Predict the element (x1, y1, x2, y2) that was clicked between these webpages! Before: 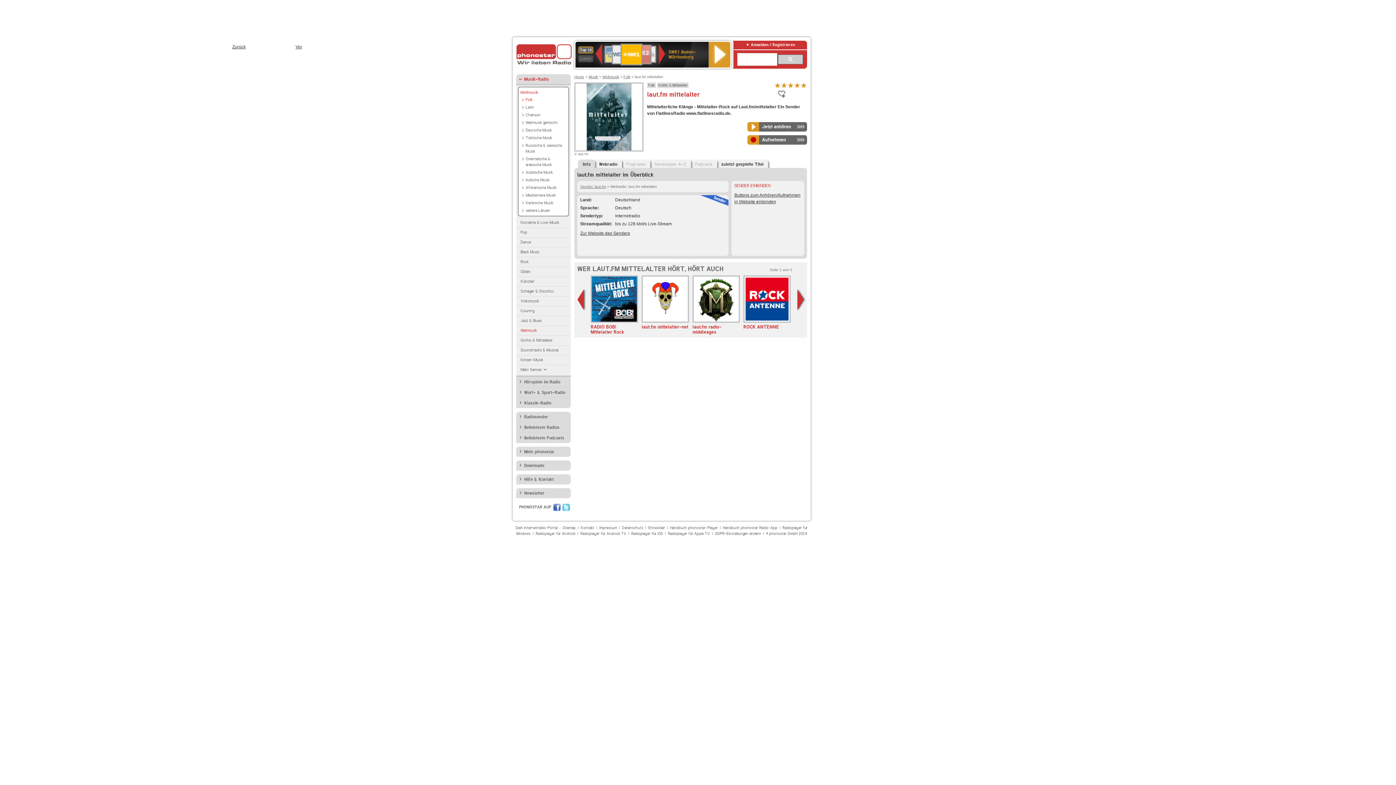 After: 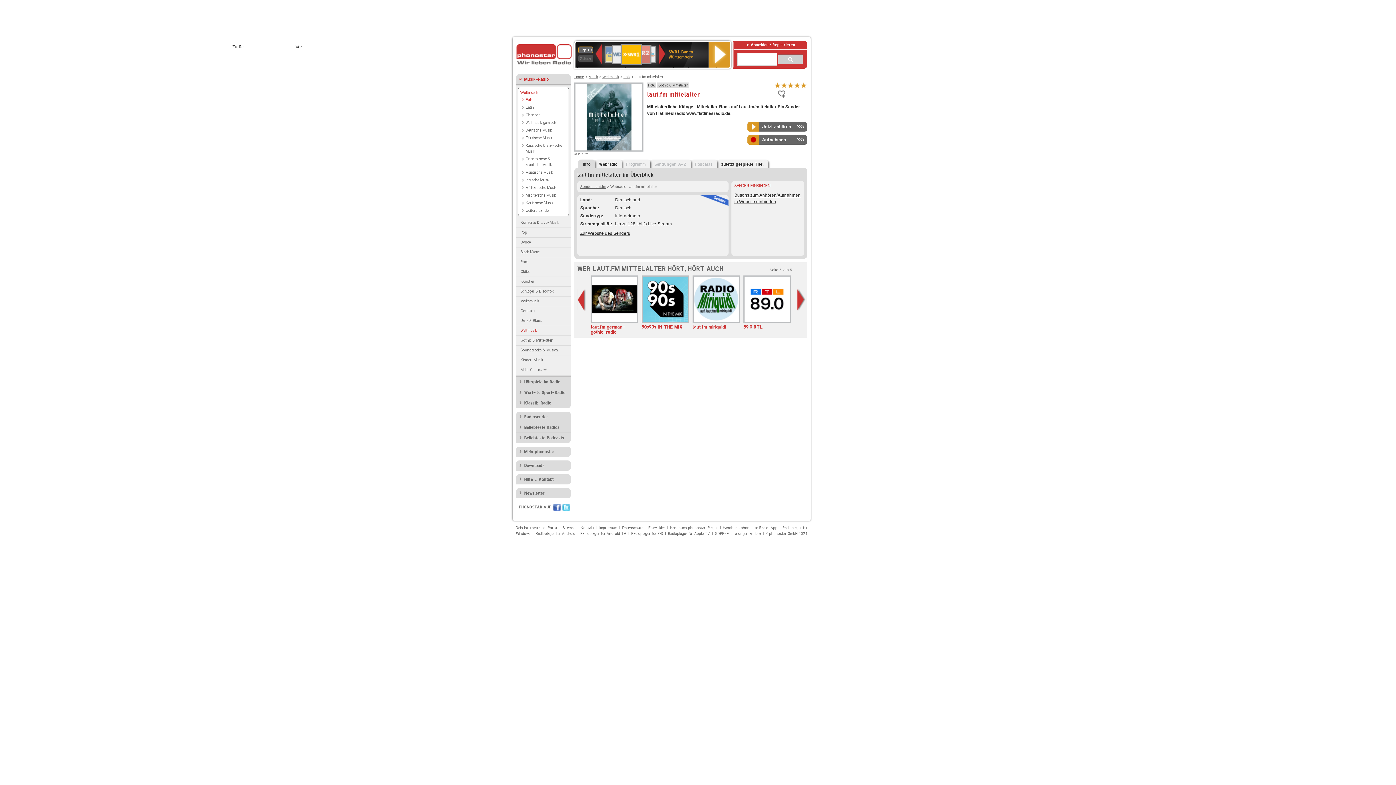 Action: bbox: (577, 289, 585, 310) label: Vorherige Seite